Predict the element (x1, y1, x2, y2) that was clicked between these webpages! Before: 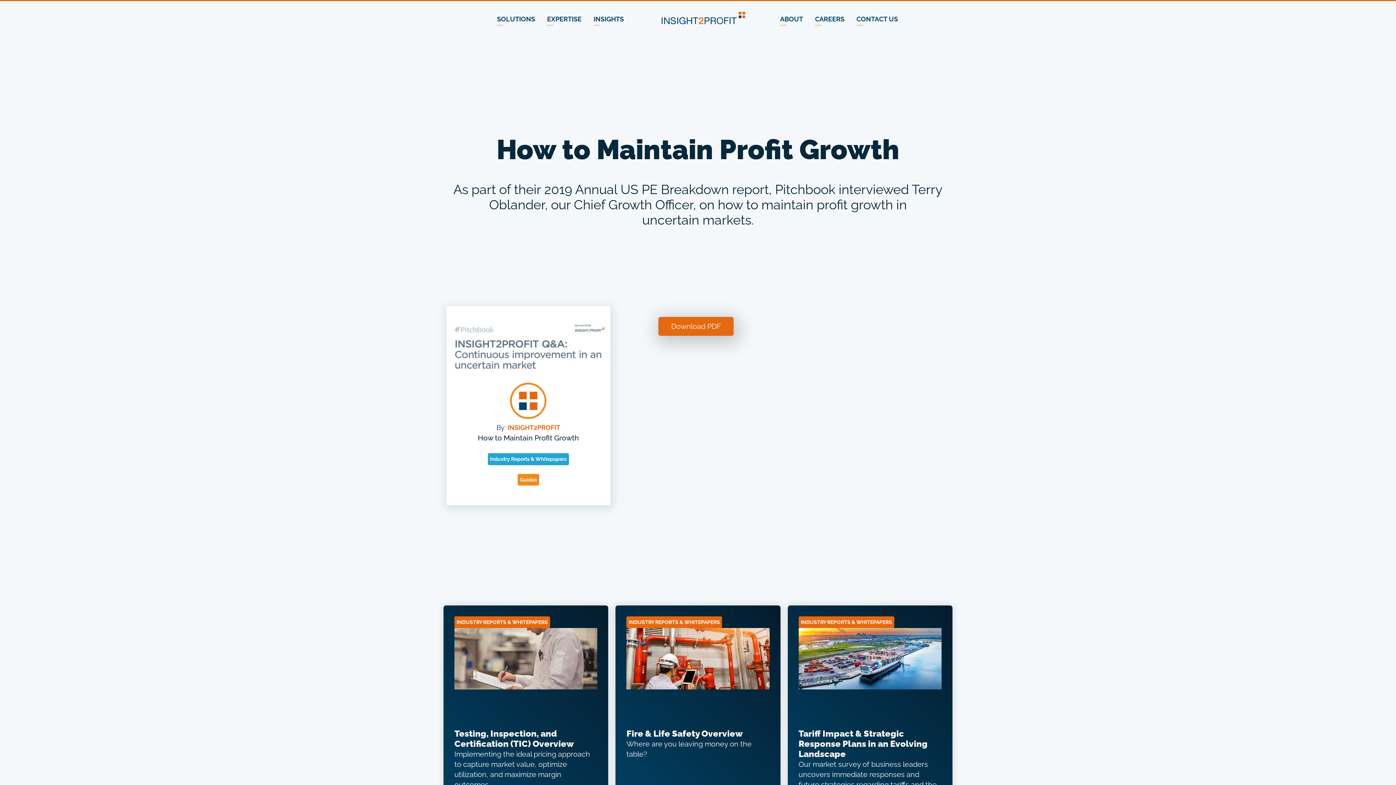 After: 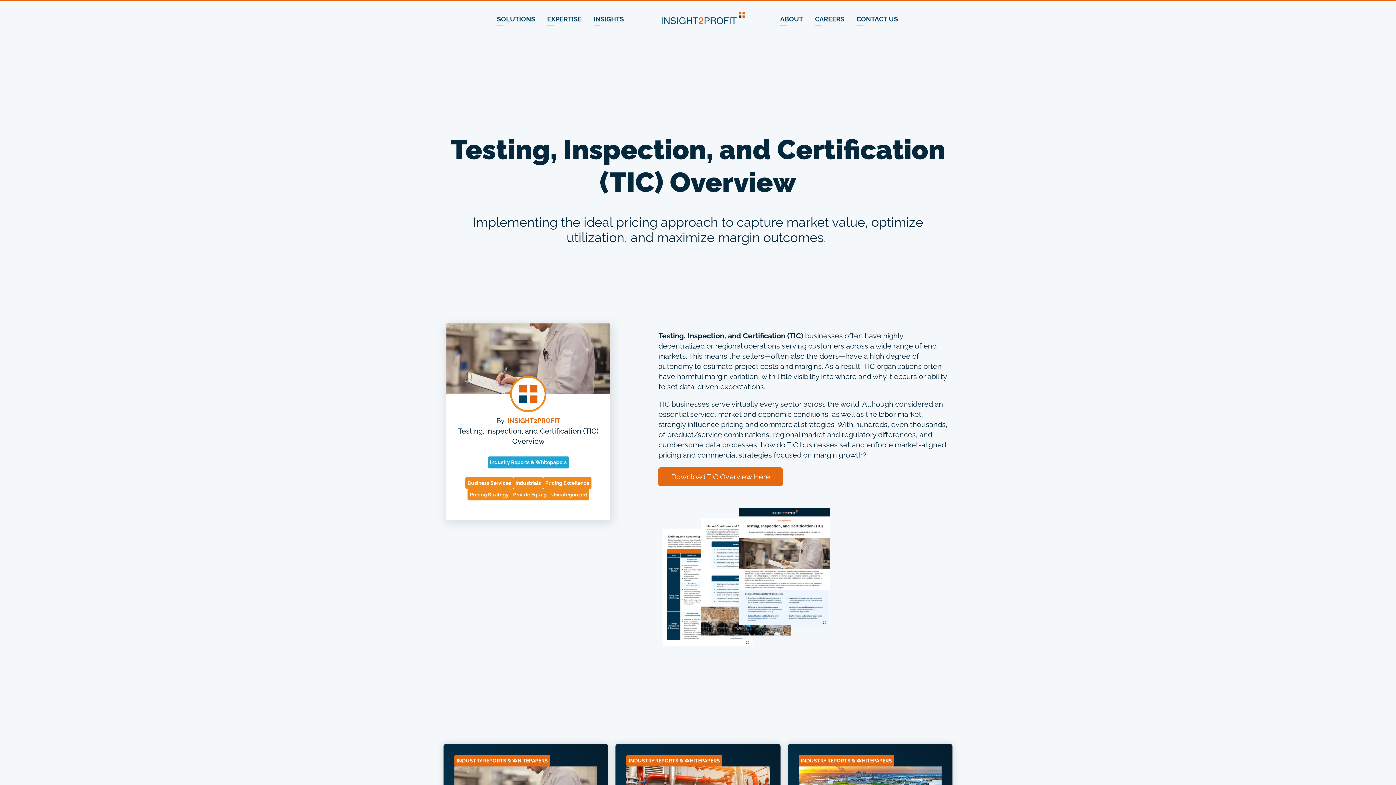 Action: bbox: (454, 628, 597, 749) label: Testing, Inspection, and Certification (TIC) Overview